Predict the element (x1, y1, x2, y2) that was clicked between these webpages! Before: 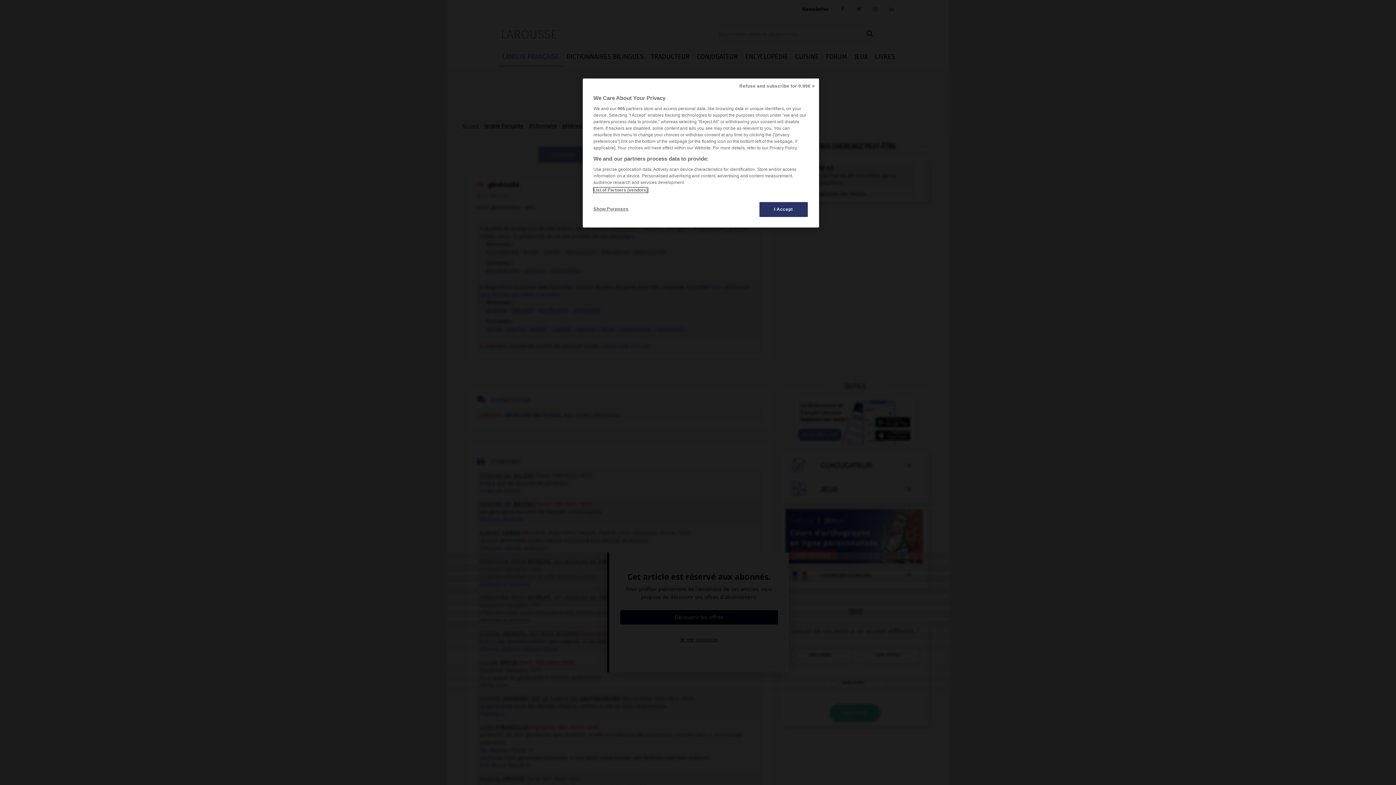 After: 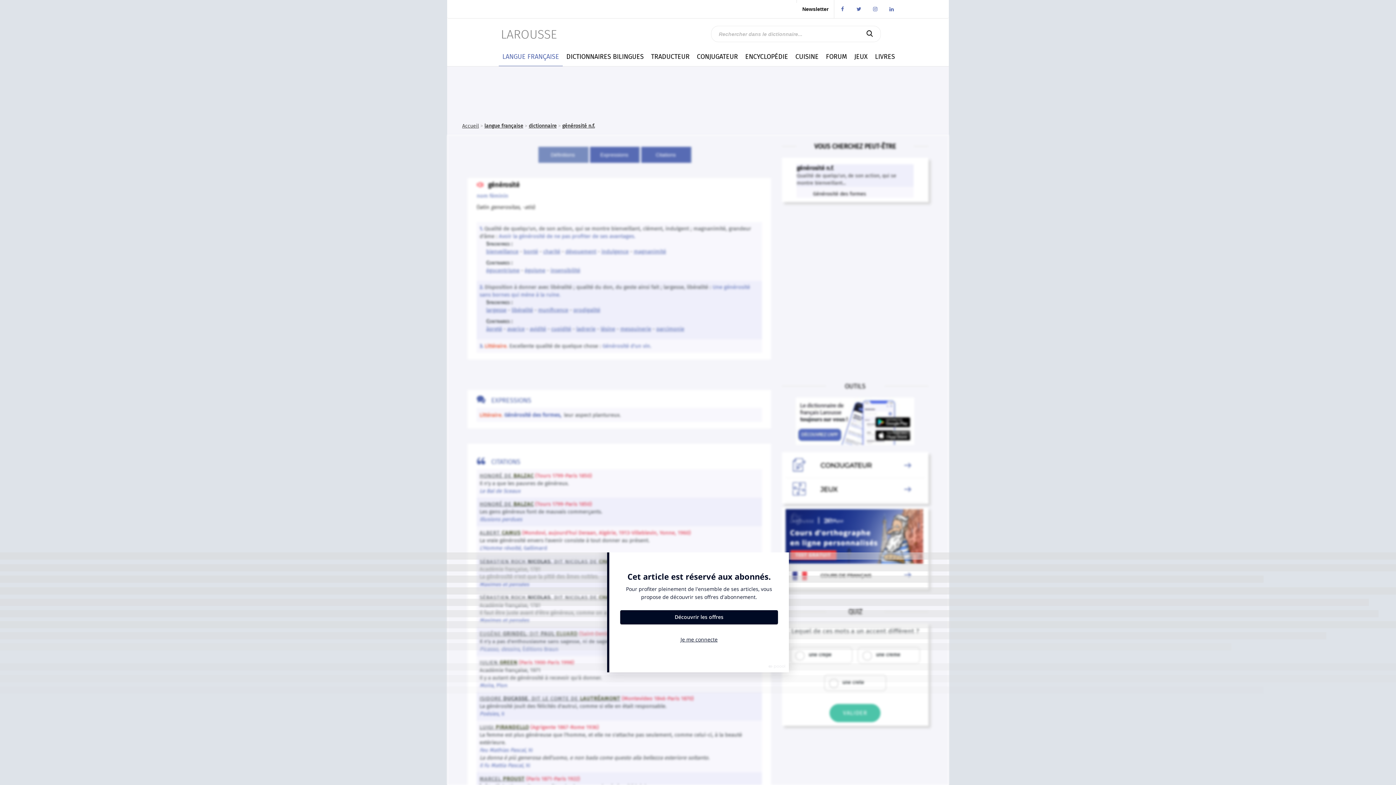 Action: bbox: (735, 78, 819, 94) label: Refuse and subscribe for 0.99€ >